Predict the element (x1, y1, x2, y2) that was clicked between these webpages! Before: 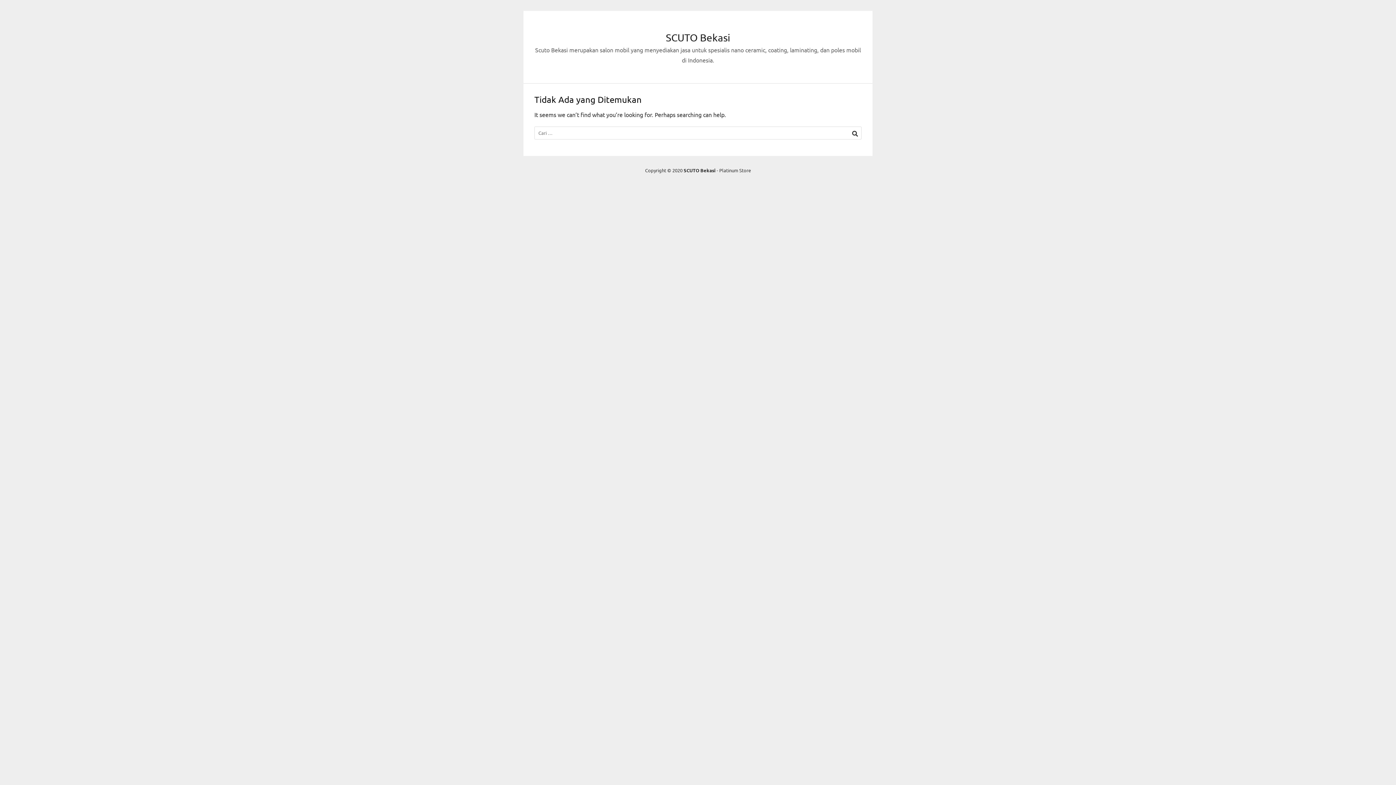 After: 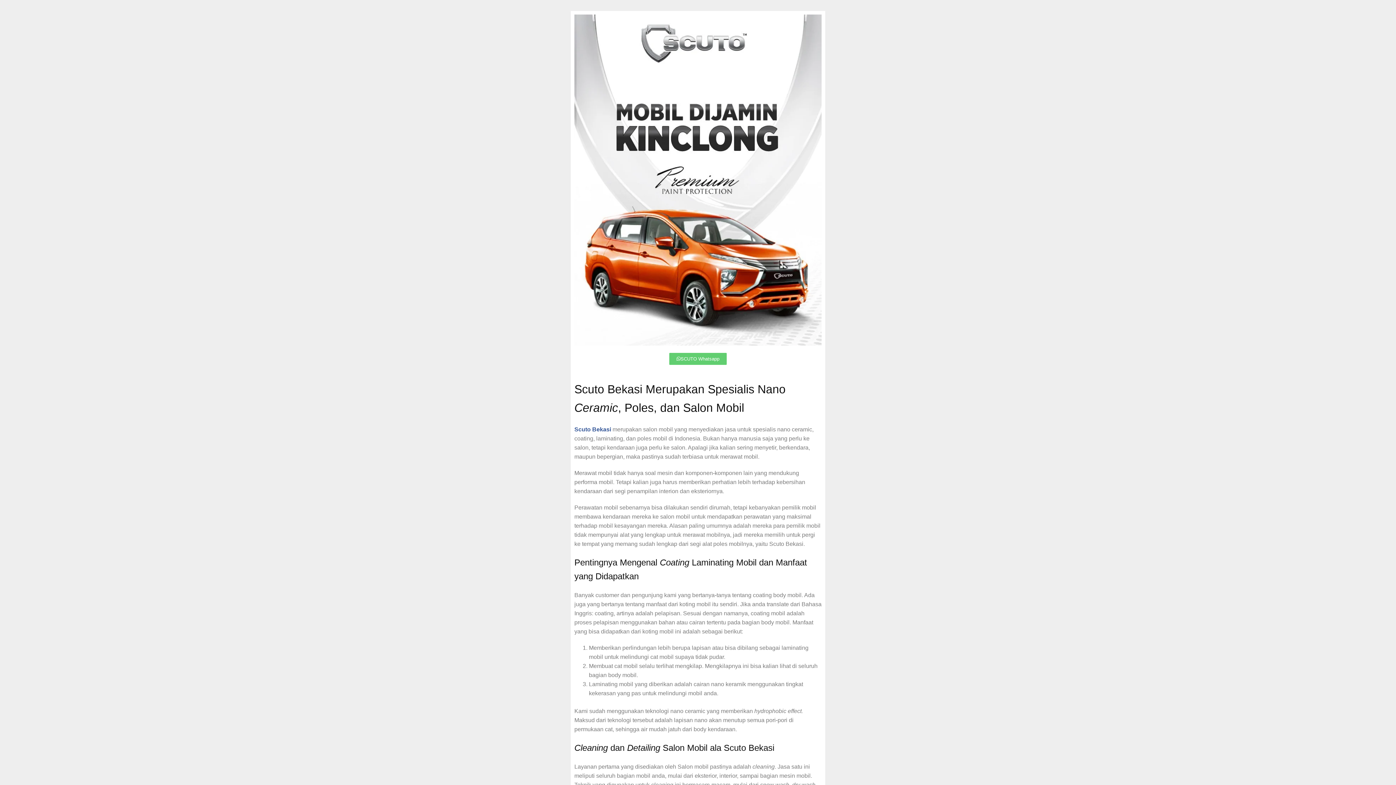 Action: label: SCUTO Bekasi bbox: (683, 167, 715, 173)